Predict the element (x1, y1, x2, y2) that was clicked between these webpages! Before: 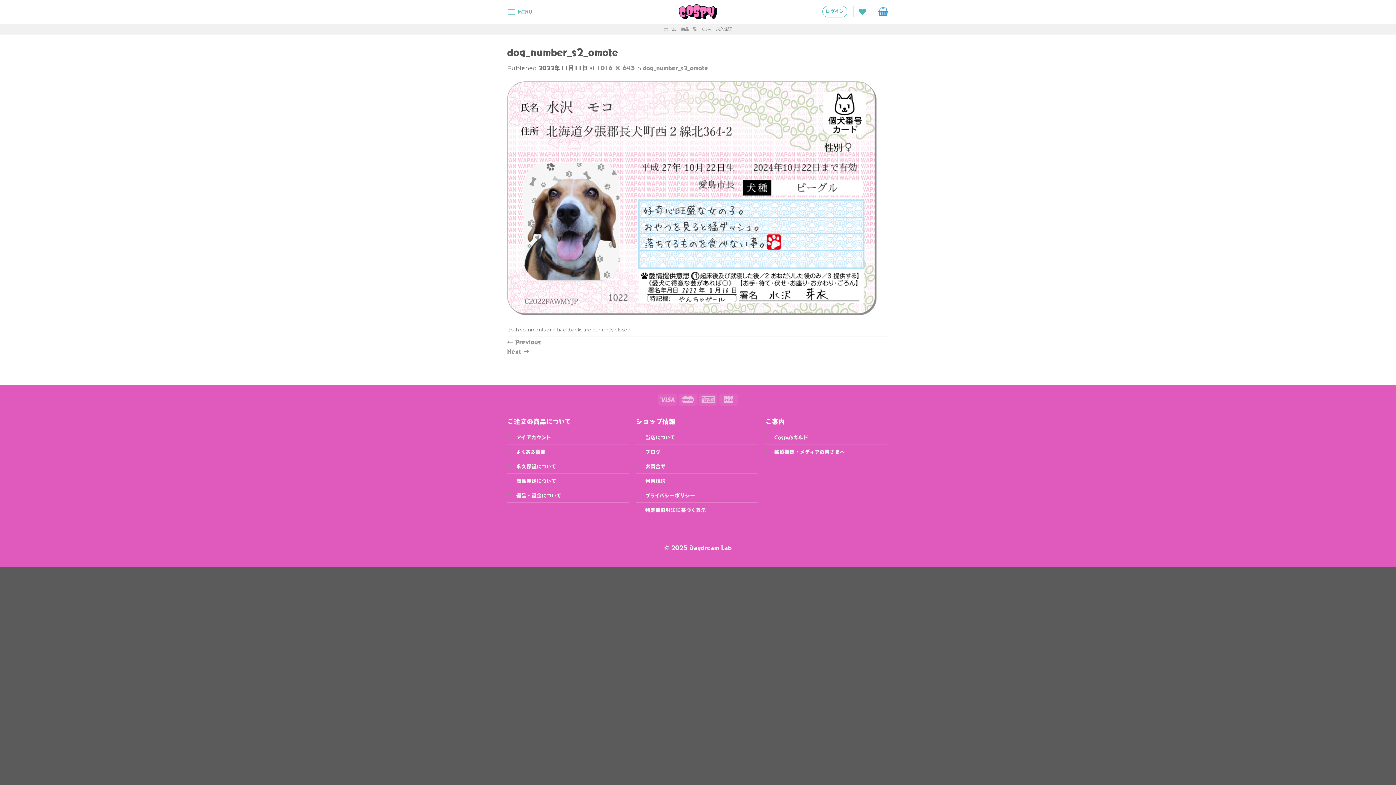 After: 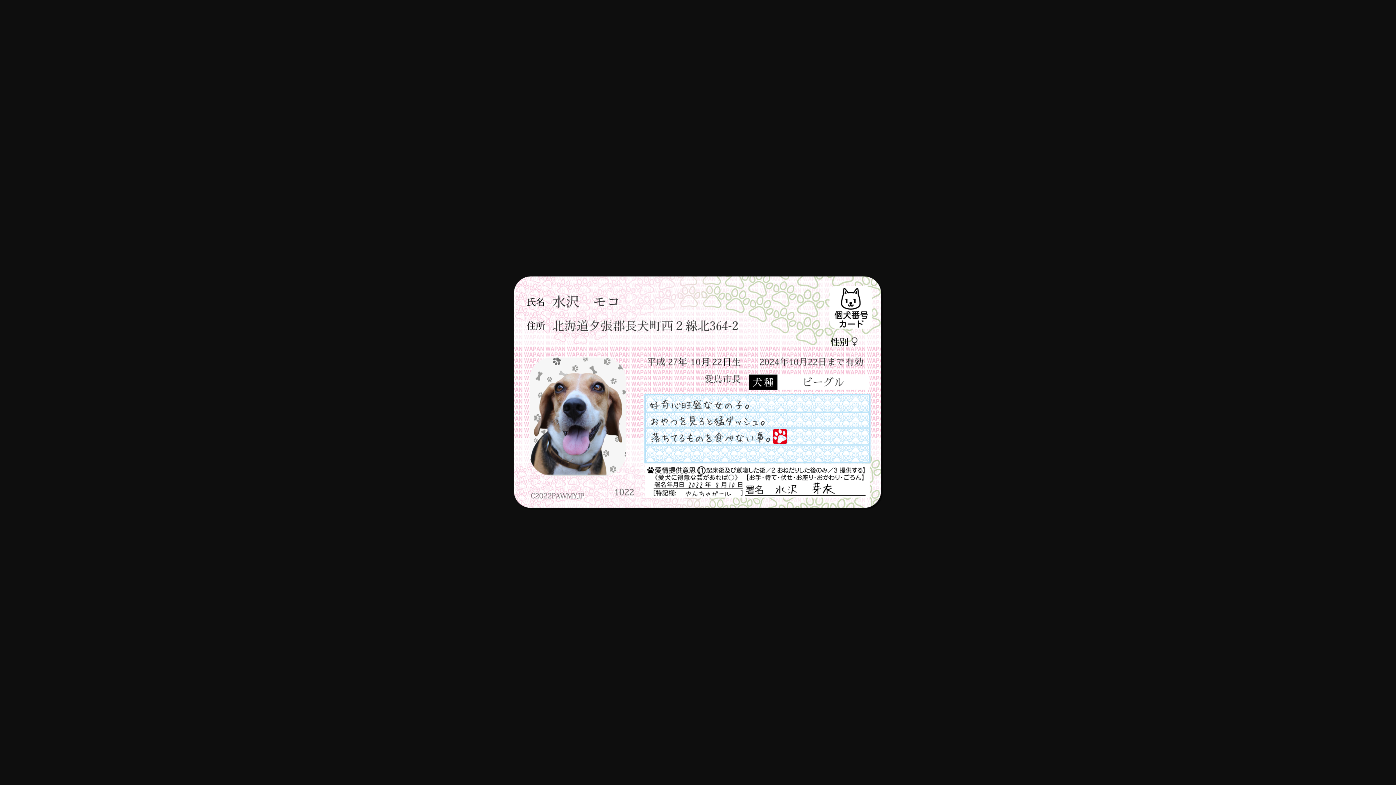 Action: bbox: (596, 63, 634, 71) label: 1016 × 643